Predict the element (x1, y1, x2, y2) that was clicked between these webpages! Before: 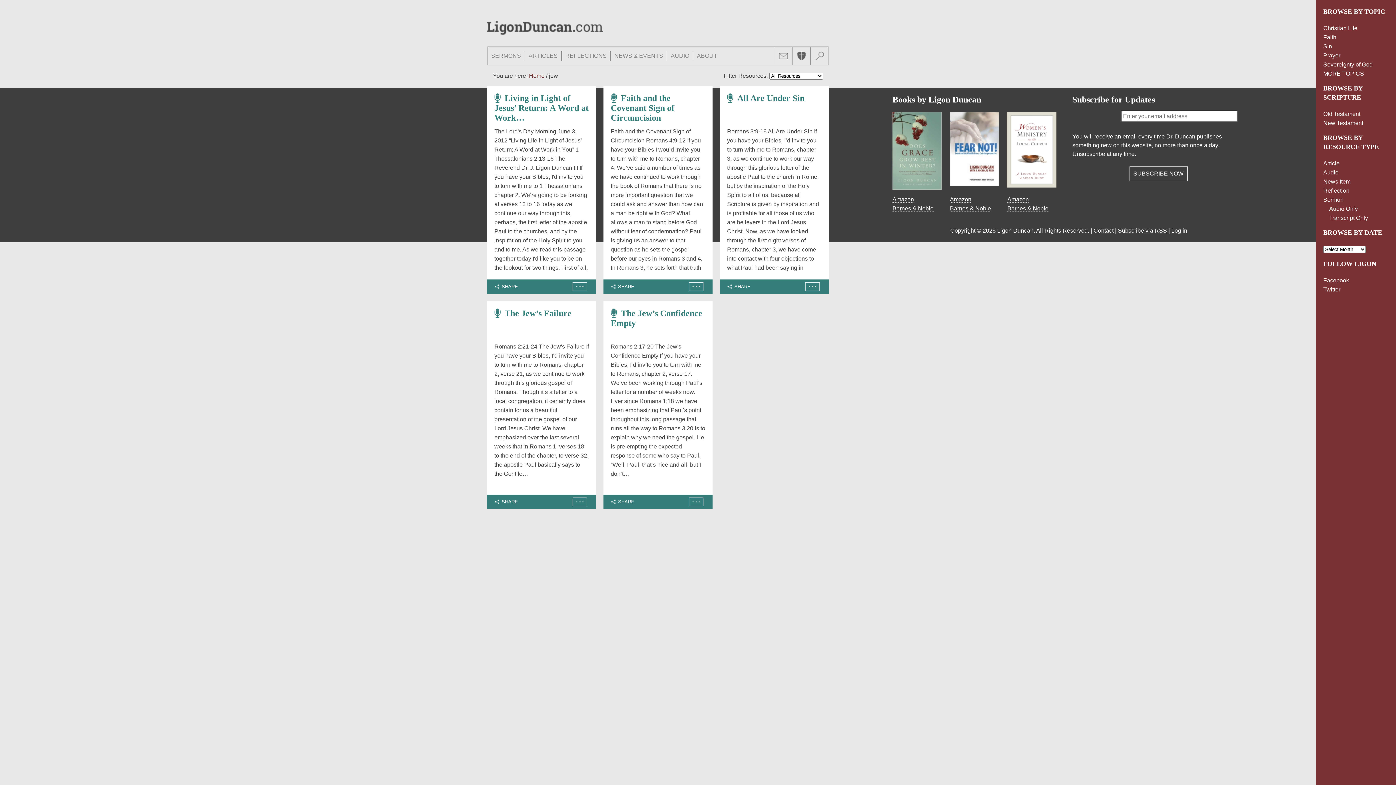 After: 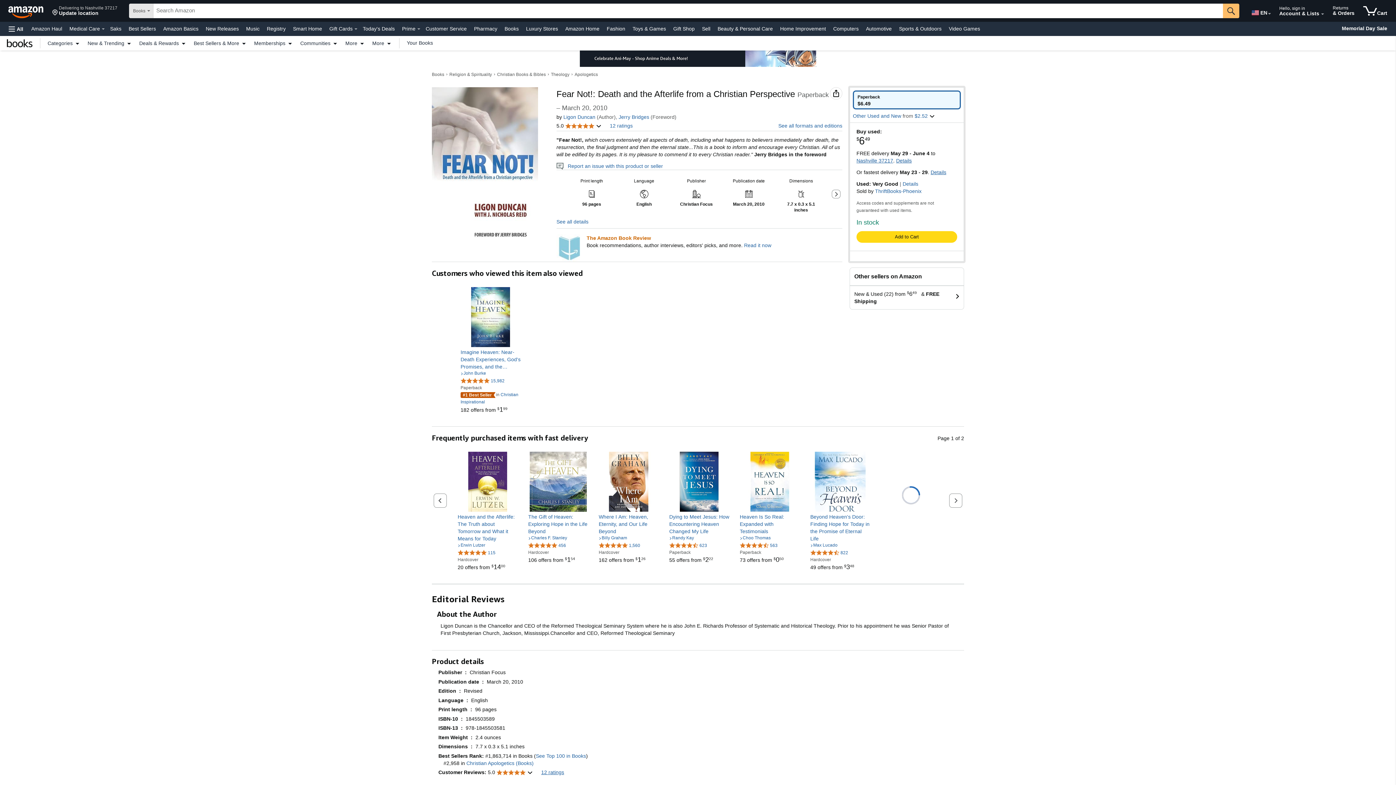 Action: label: Amazon bbox: (950, 196, 971, 202)